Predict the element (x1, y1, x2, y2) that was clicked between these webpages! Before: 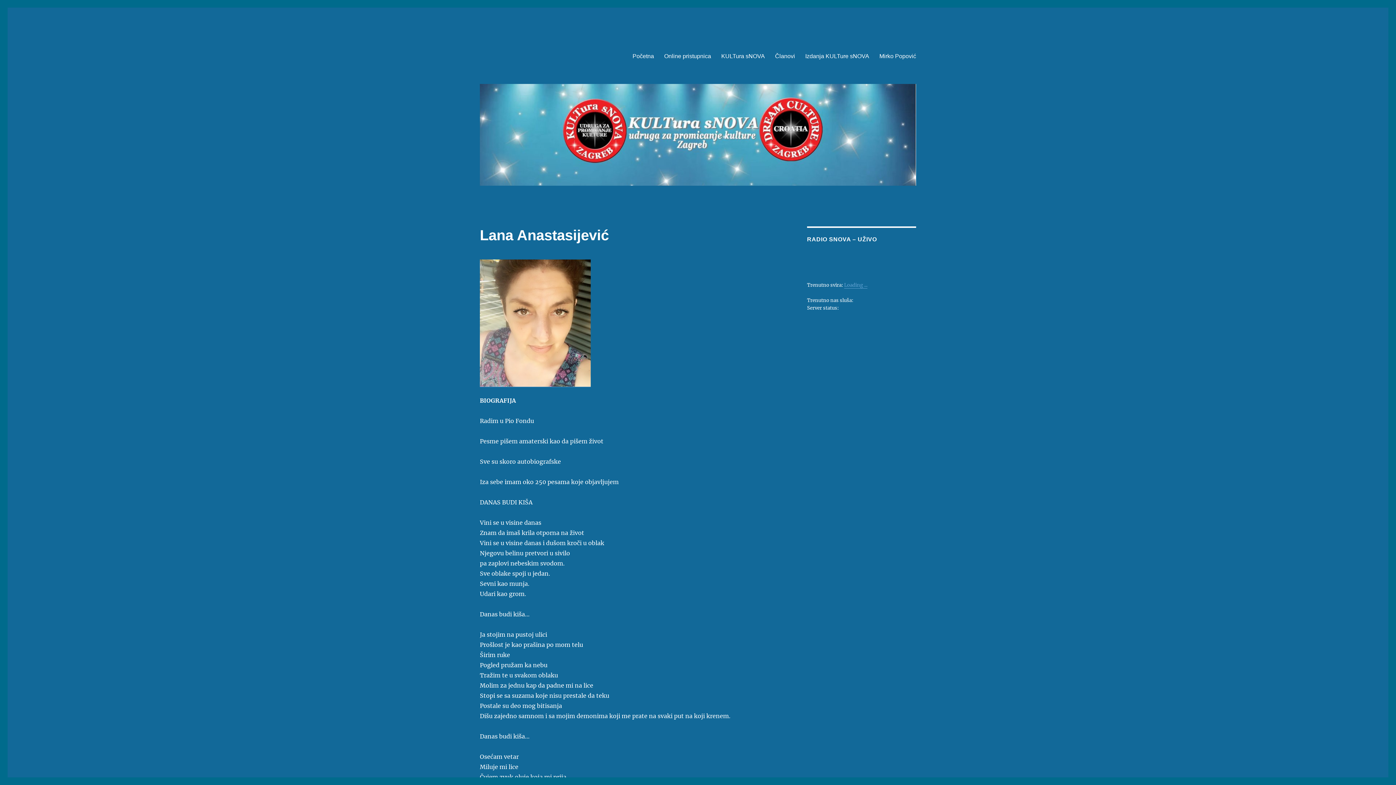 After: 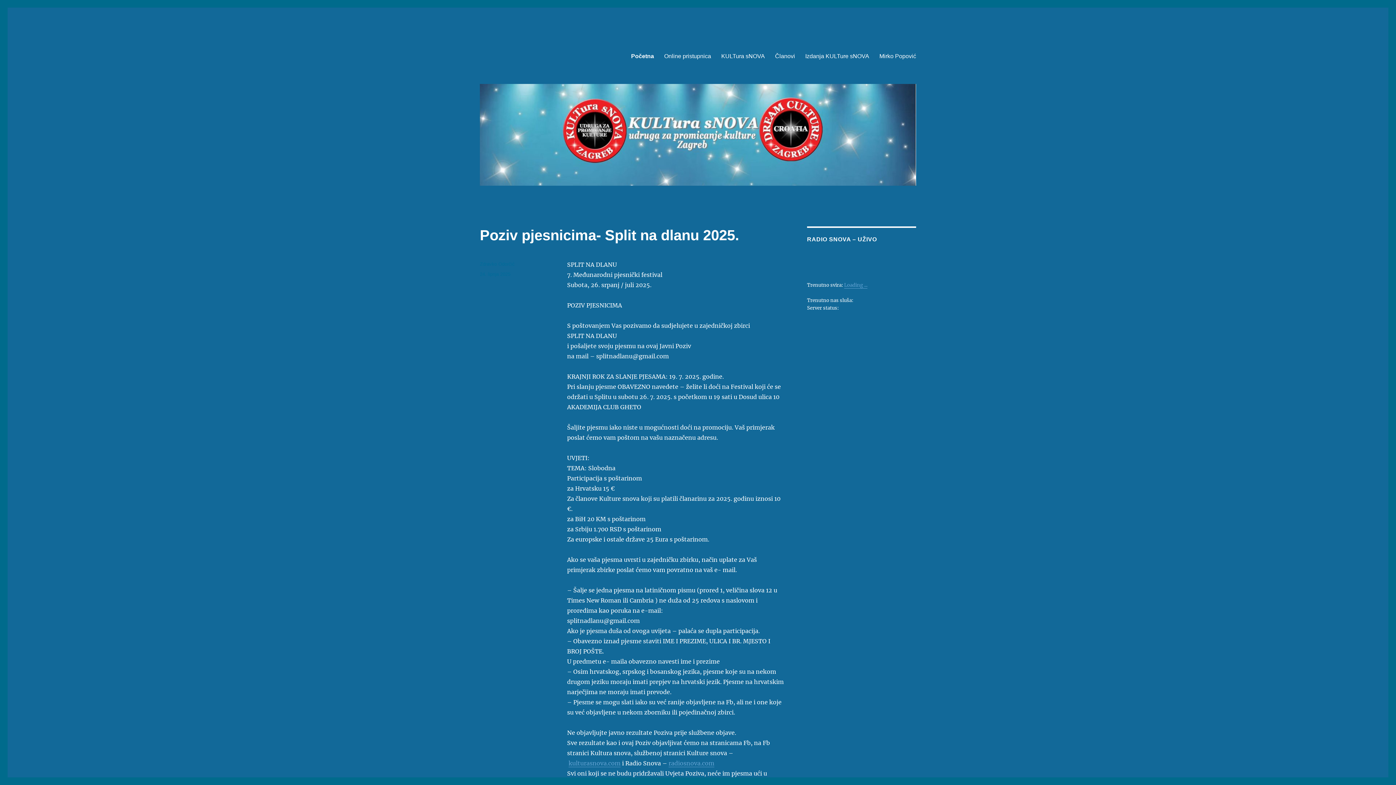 Action: bbox: (627, 48, 659, 63) label: Početna